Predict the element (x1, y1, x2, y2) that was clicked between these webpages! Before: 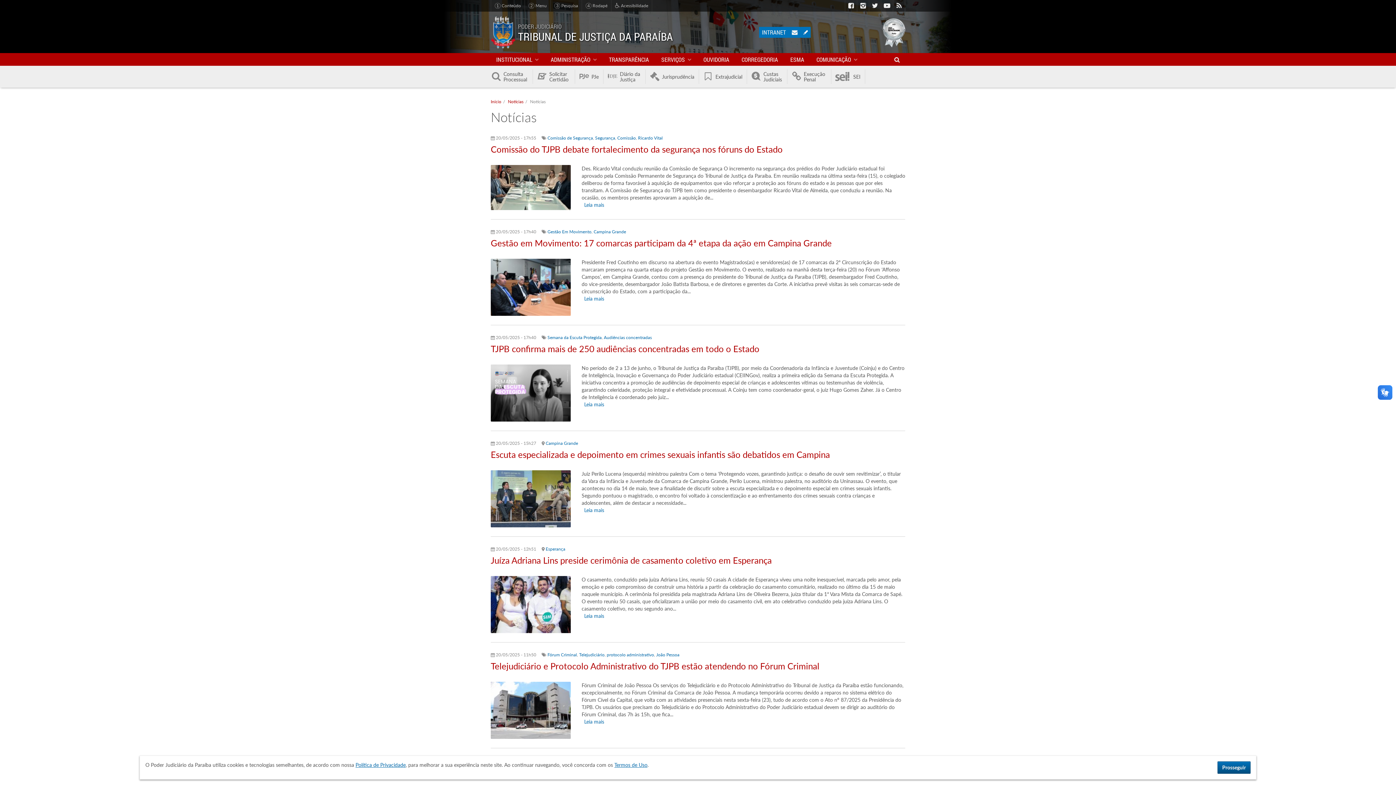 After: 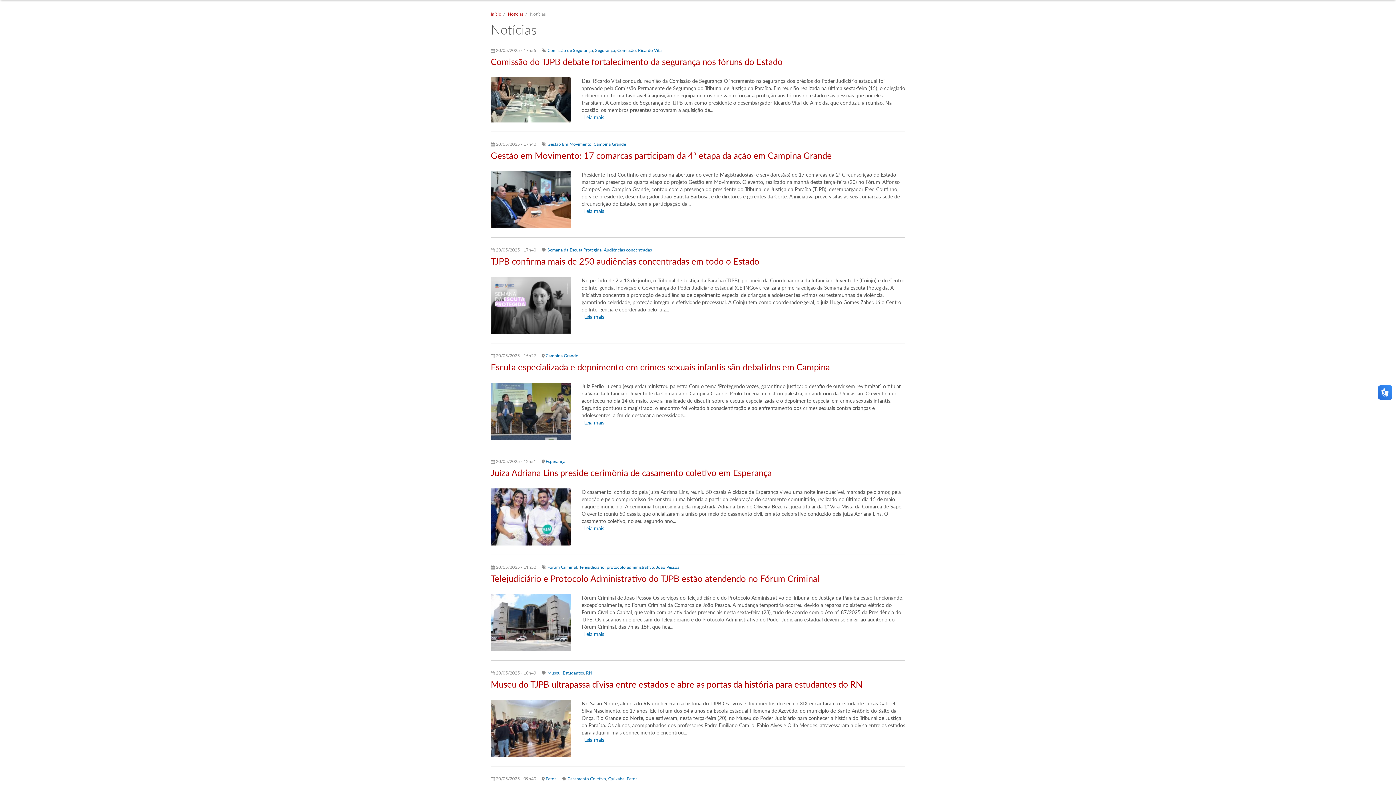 Action: bbox: (491, 0, 524, 11) label: 1 Conteúdo